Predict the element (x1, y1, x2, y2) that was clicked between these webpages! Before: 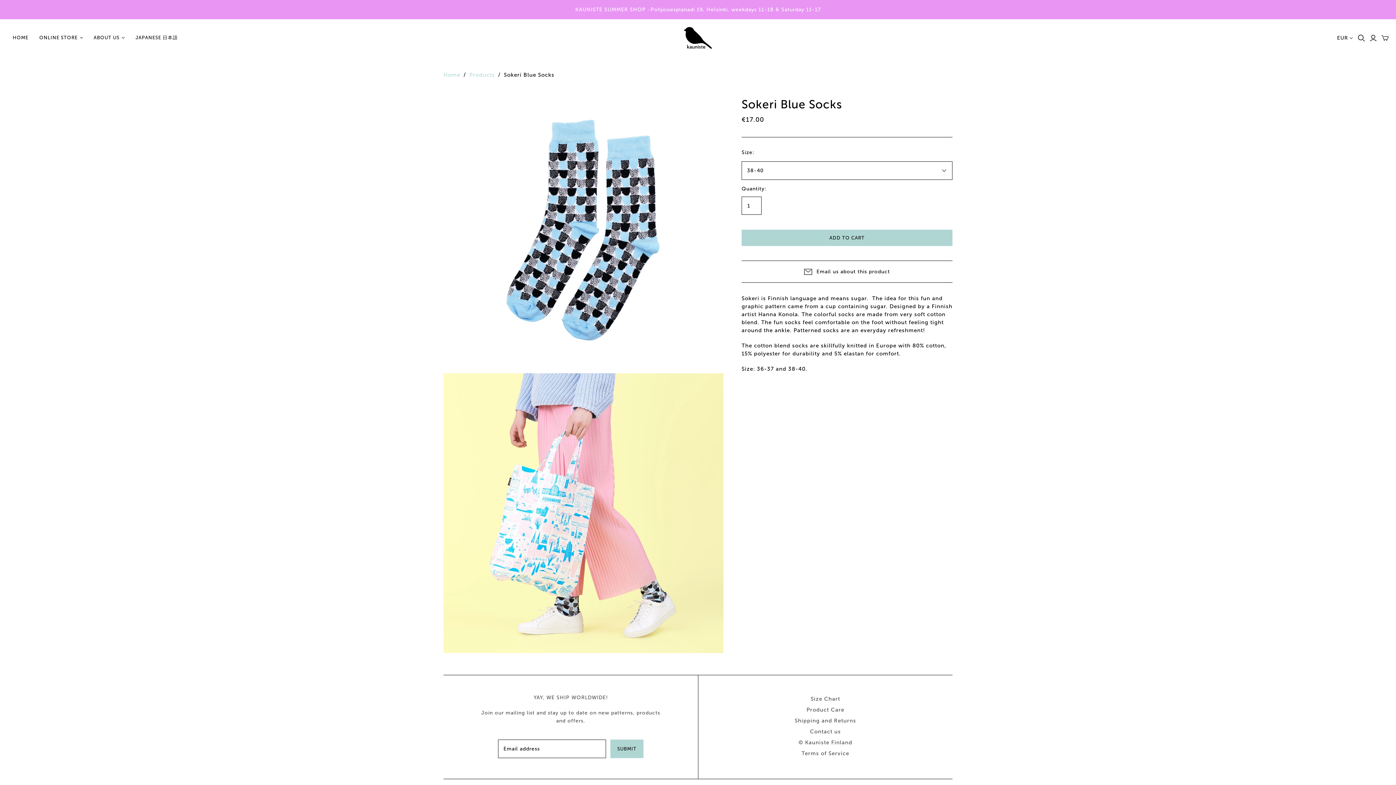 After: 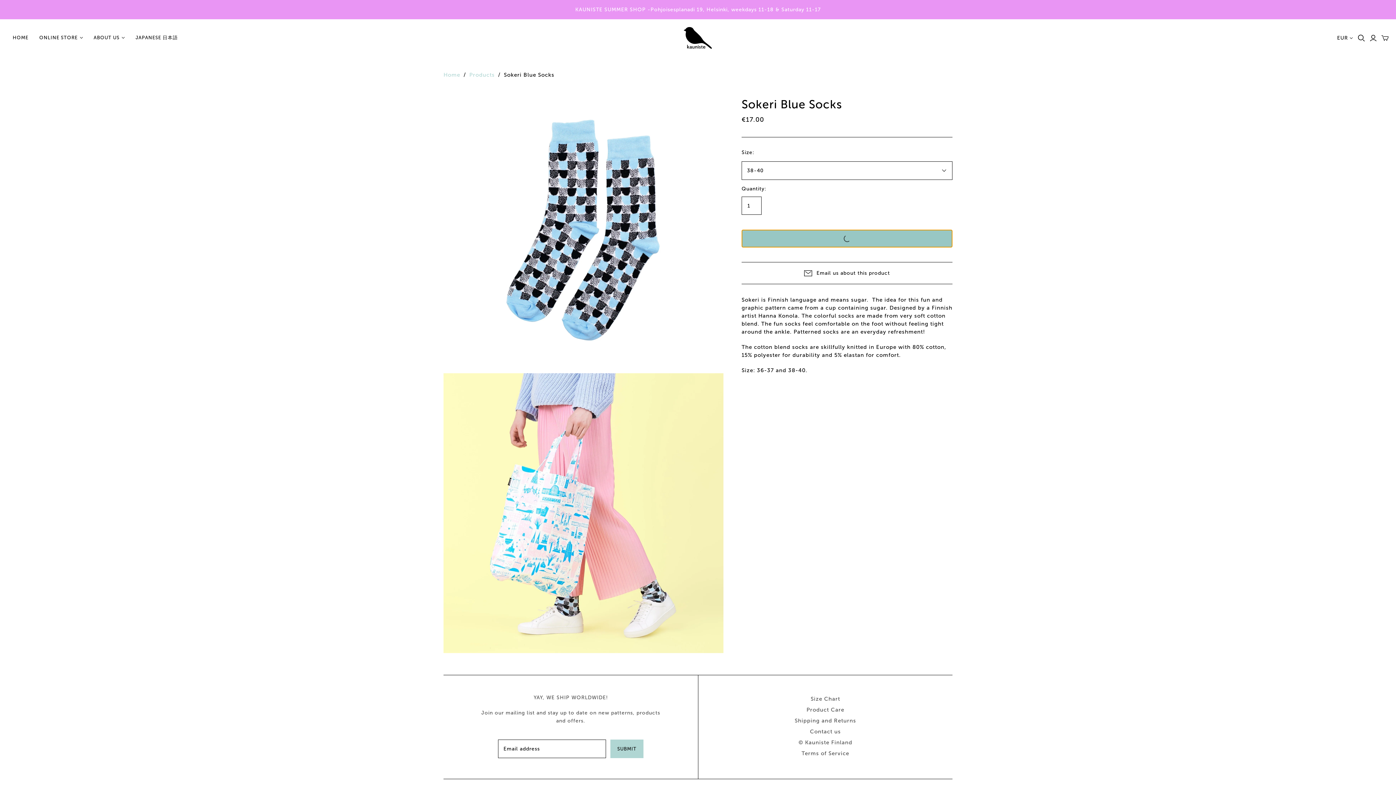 Action: label: ADD TO CART bbox: (741, 214, 952, 230)